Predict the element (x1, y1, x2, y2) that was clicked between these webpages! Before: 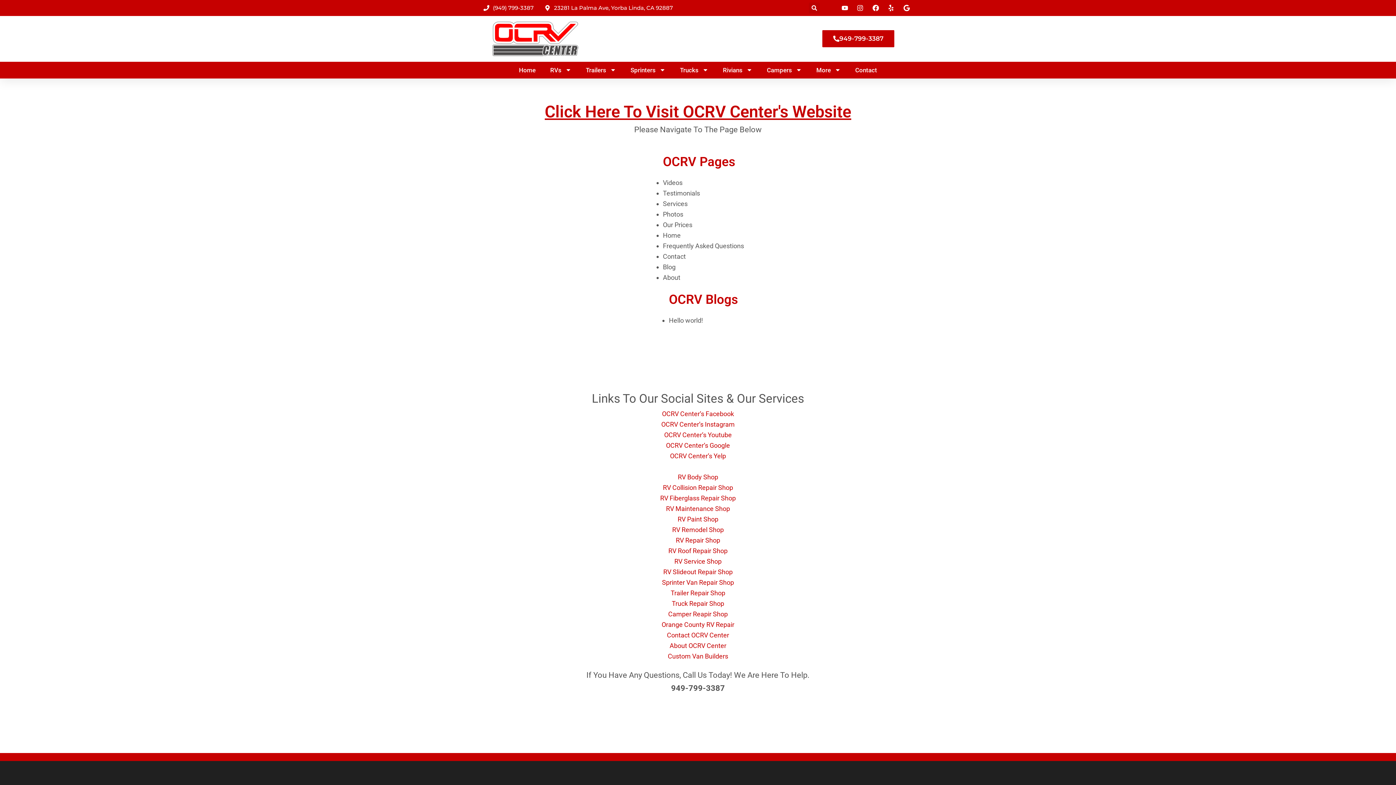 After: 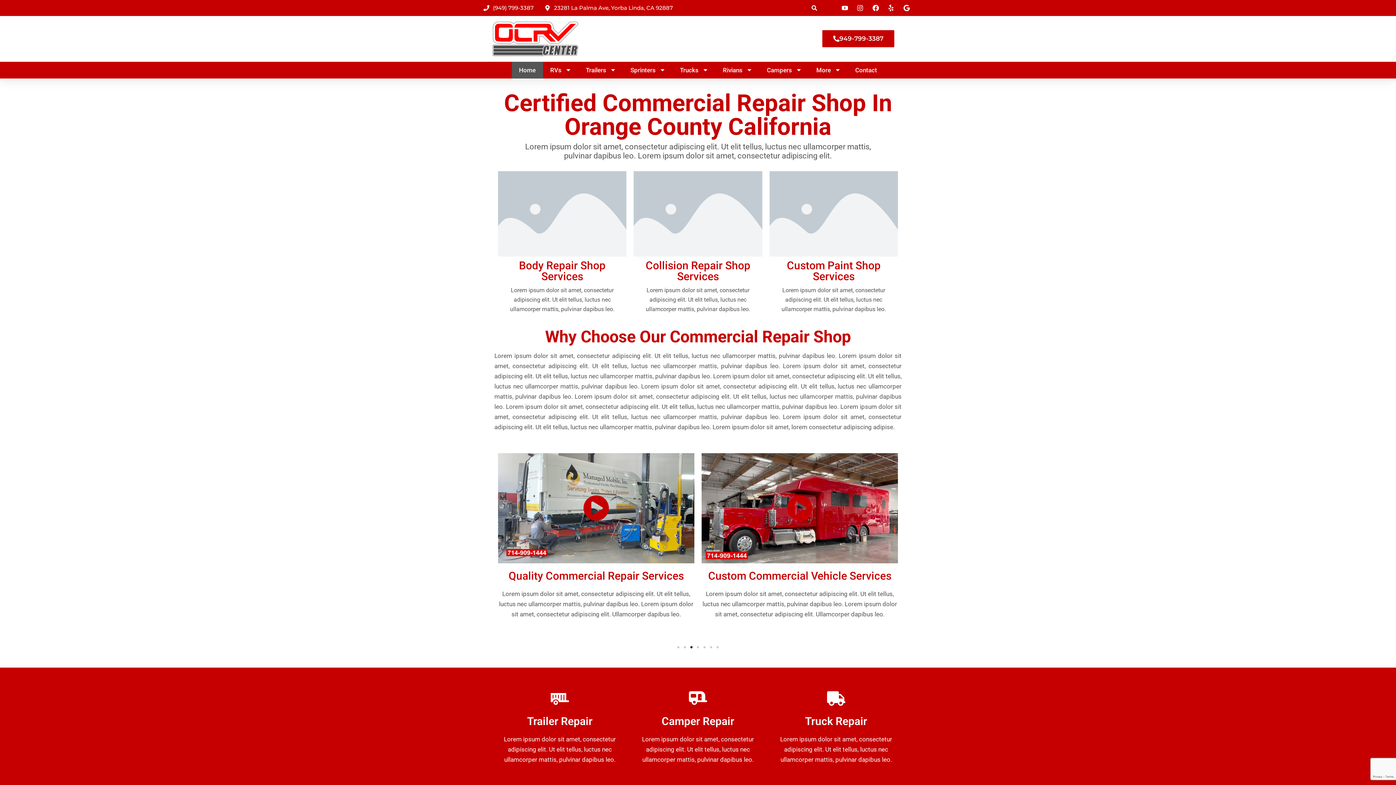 Action: label: Home bbox: (511, 61, 543, 78)